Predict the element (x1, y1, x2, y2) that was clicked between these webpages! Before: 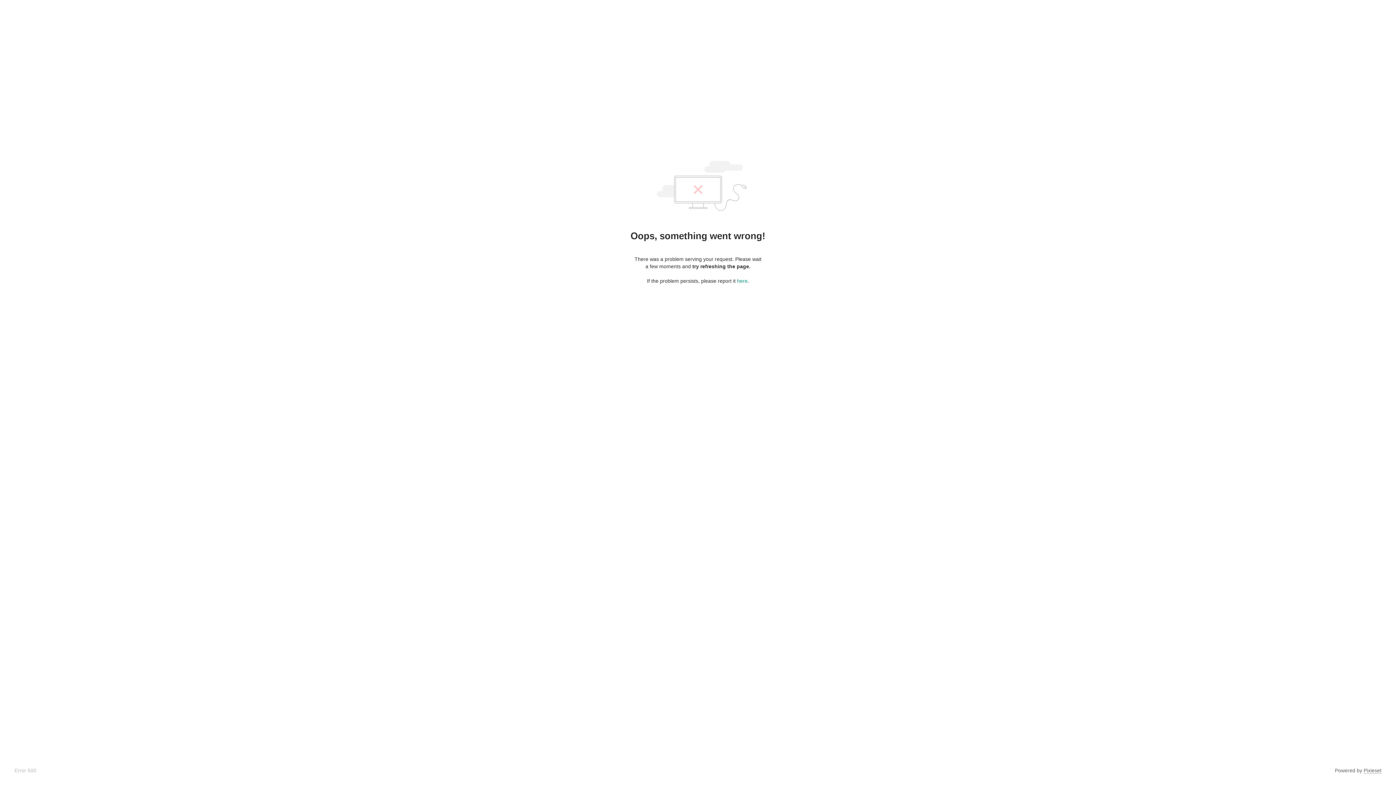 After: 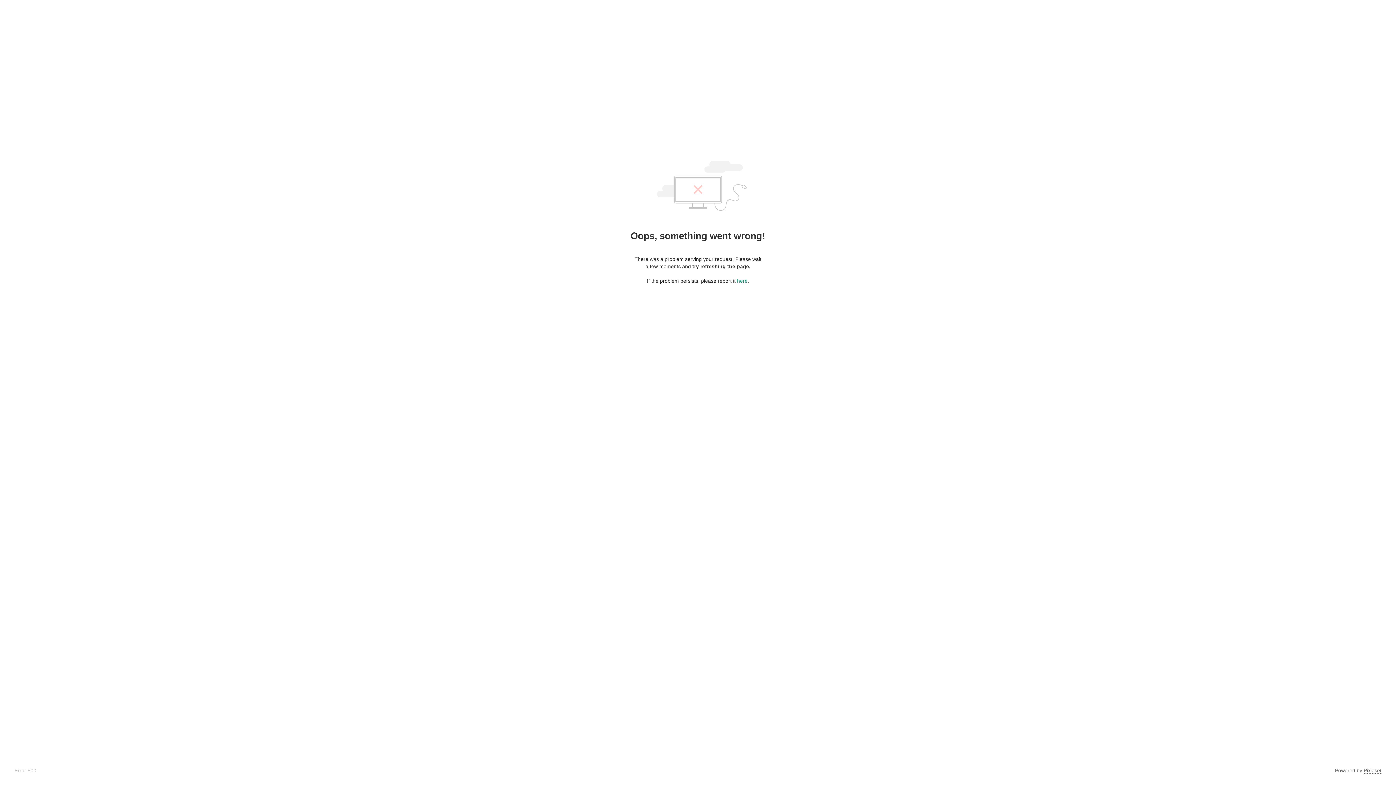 Action: label: Pixieset bbox: (1364, 768, 1381, 774)